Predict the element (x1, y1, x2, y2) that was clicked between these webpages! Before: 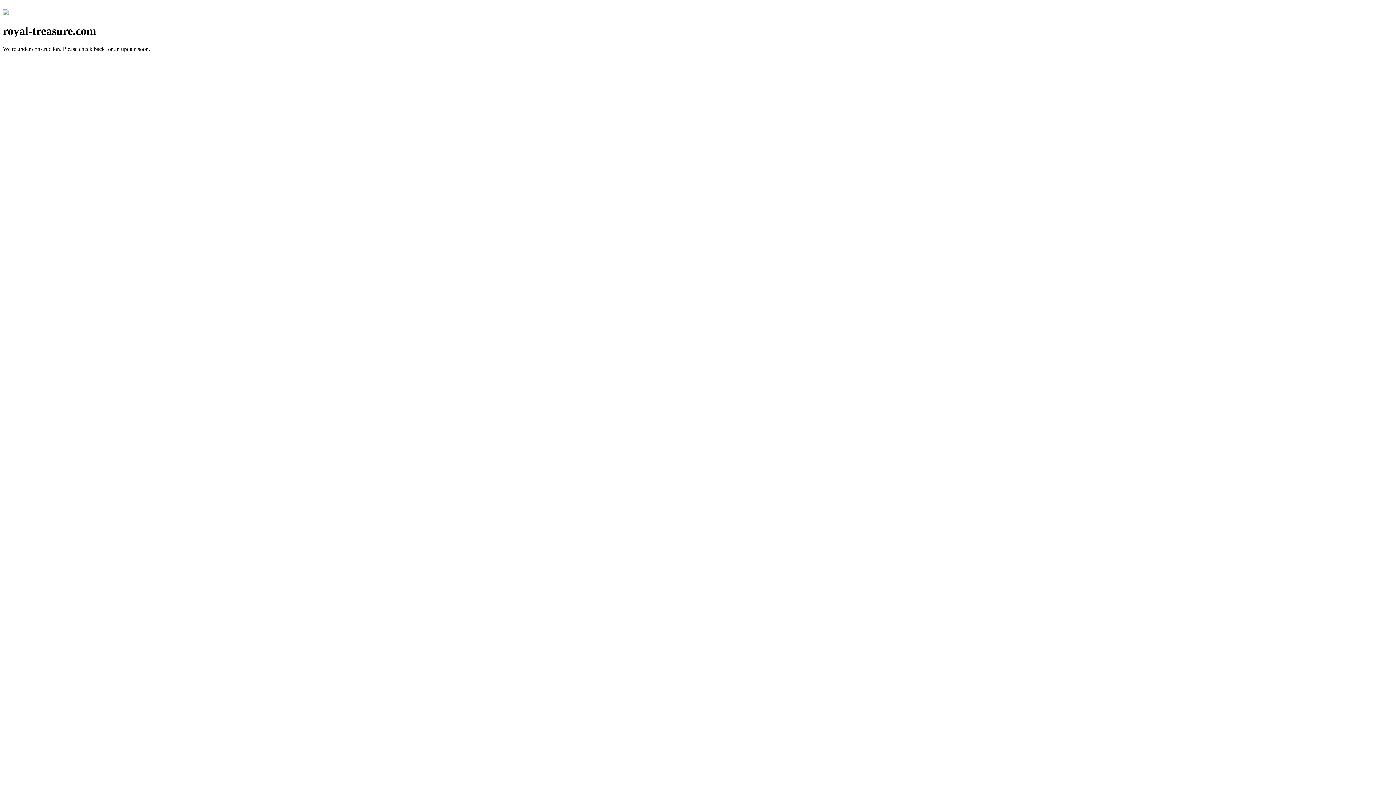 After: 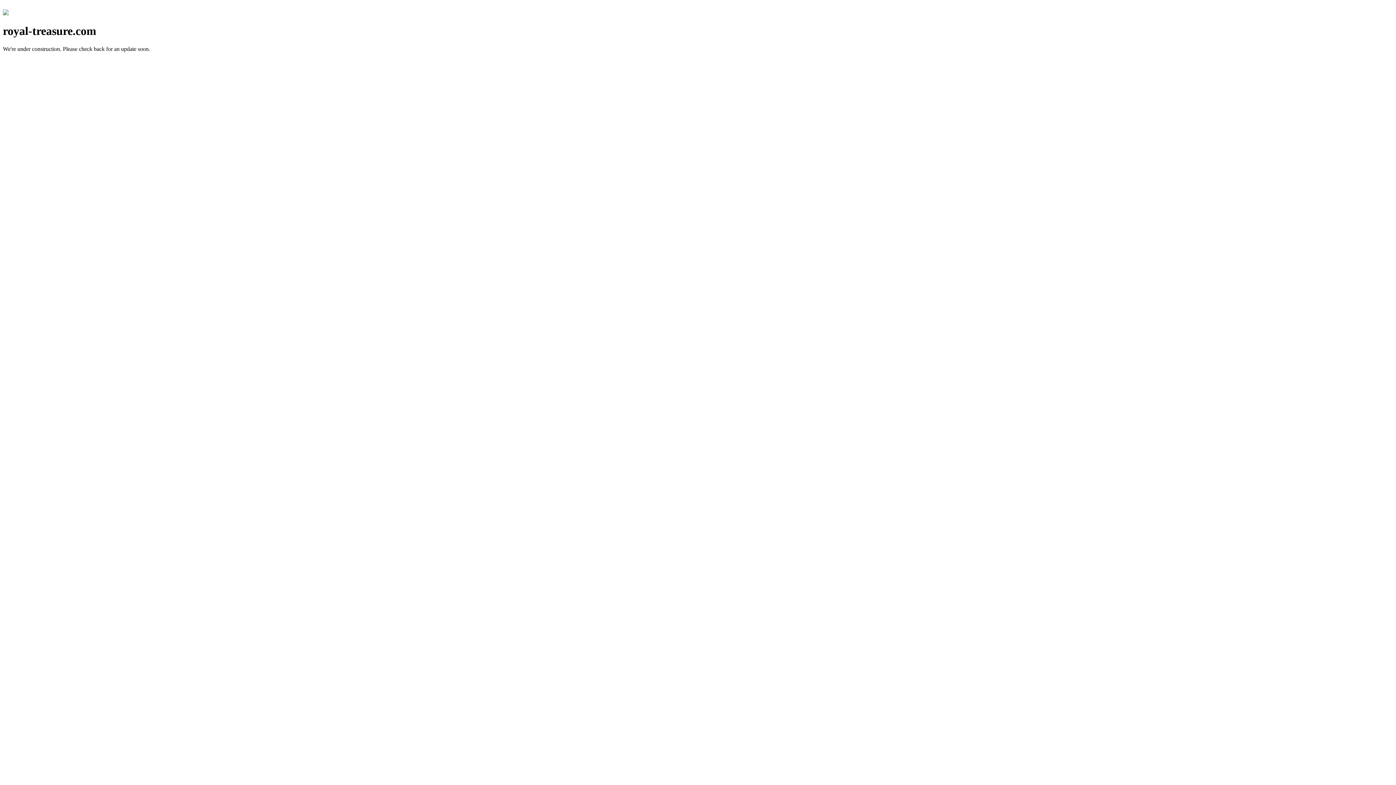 Action: bbox: (2, 10, 8, 16)